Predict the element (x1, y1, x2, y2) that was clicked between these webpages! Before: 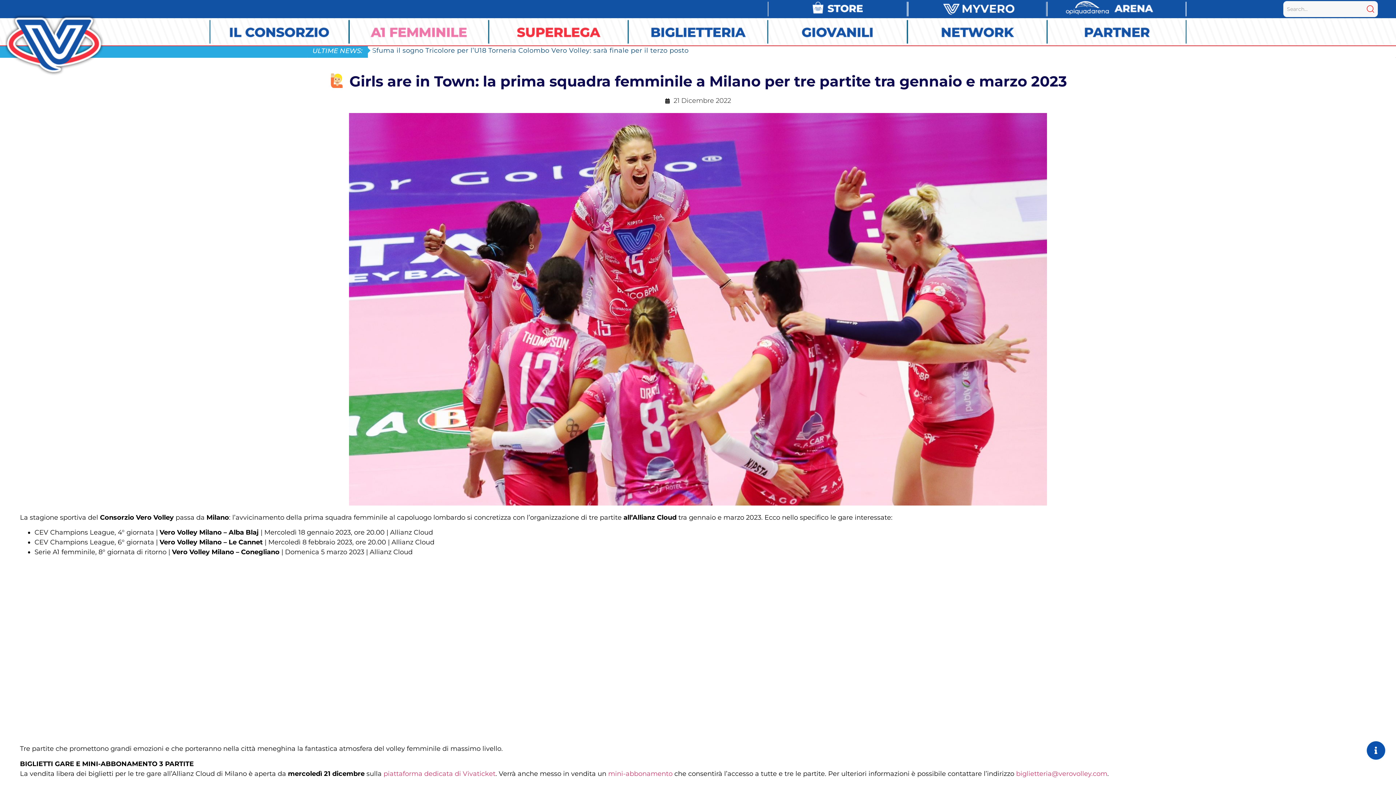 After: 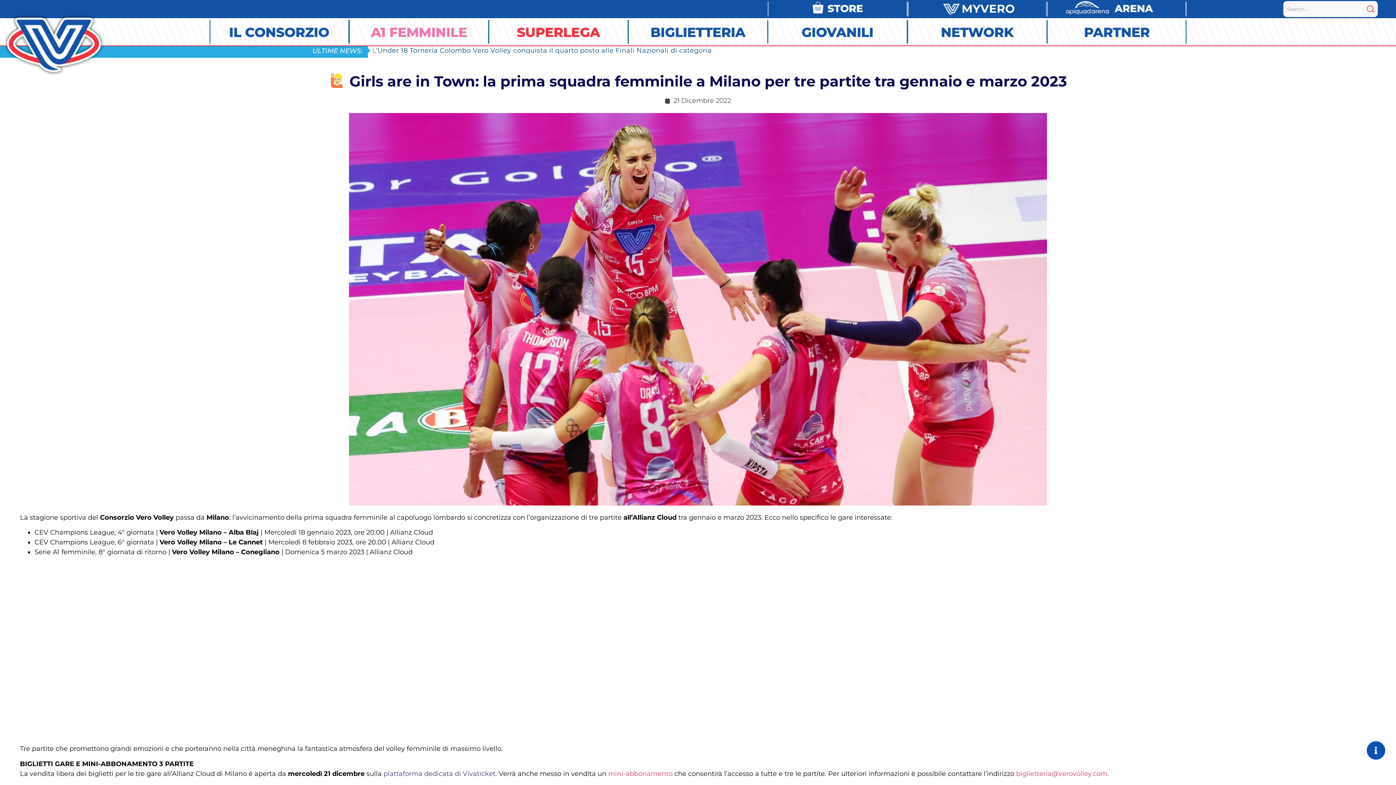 Action: bbox: (383, 770, 495, 778) label: piattaforma dedicata di Vivaticket